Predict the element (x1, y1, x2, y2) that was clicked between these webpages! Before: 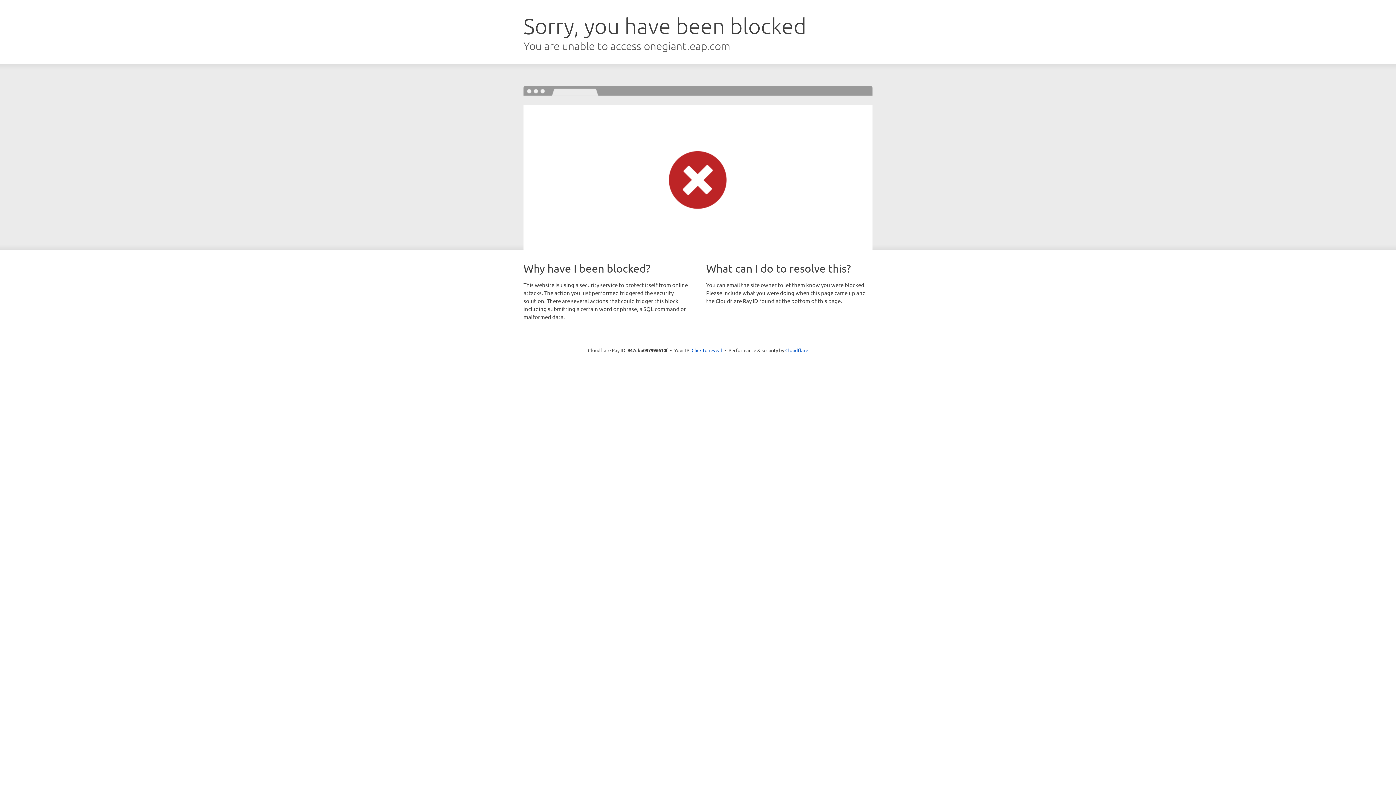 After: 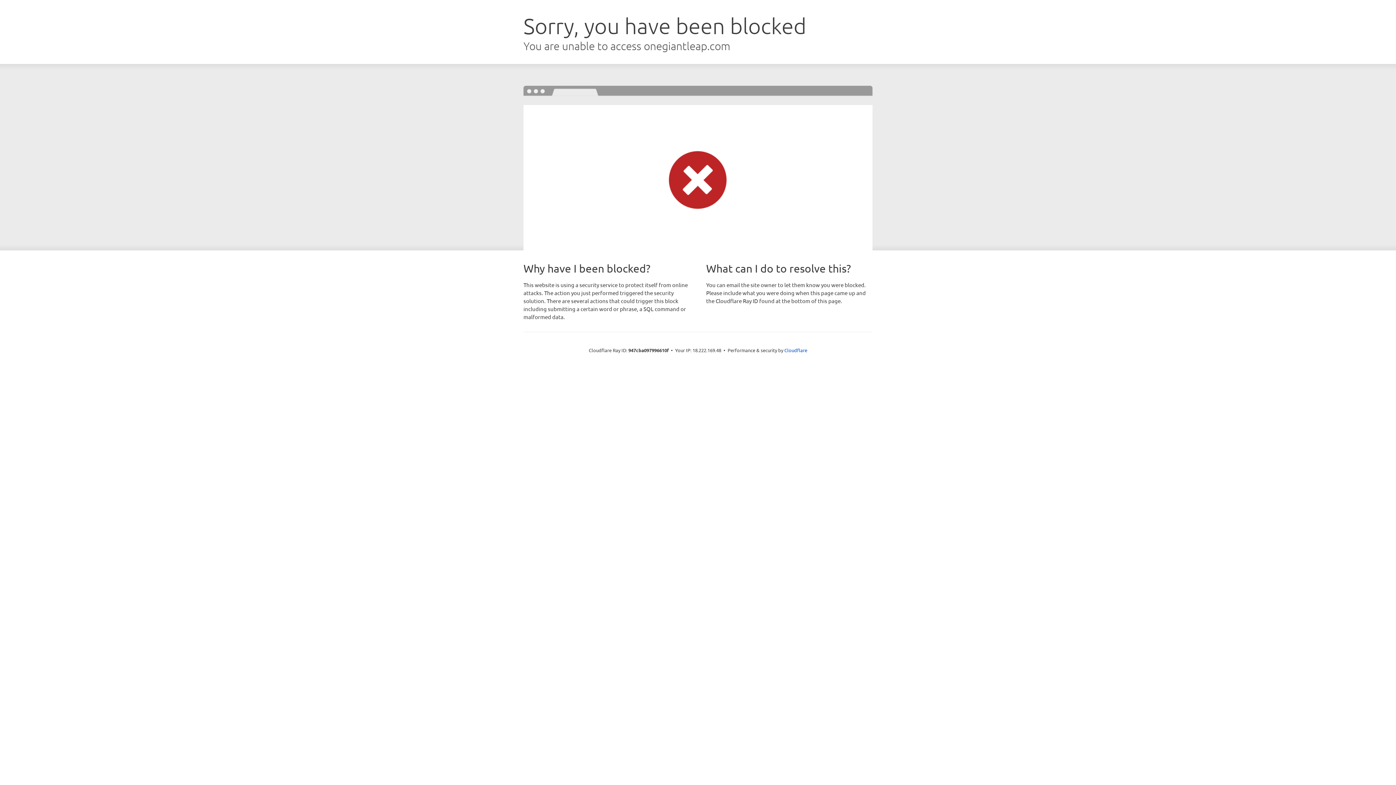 Action: label: Click to reveal bbox: (691, 346, 722, 353)